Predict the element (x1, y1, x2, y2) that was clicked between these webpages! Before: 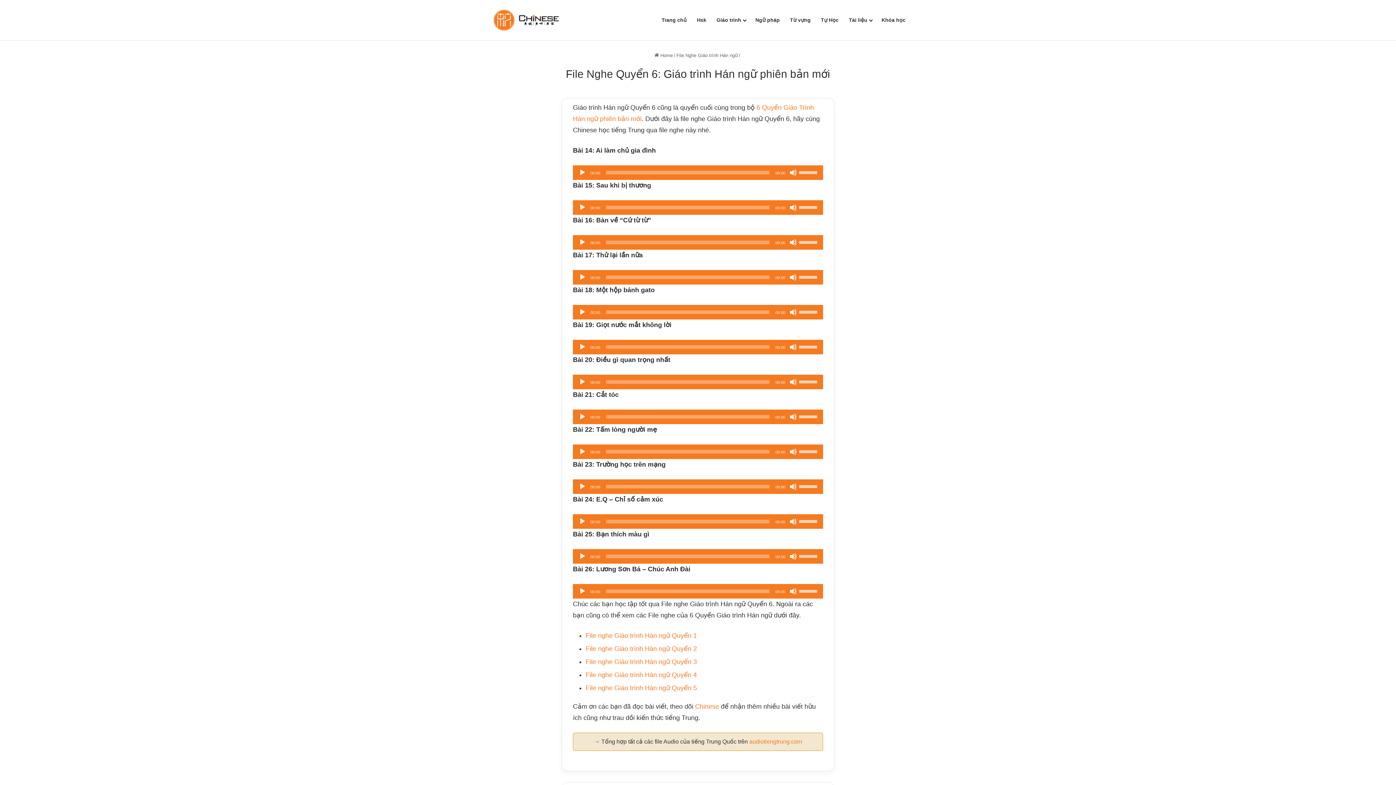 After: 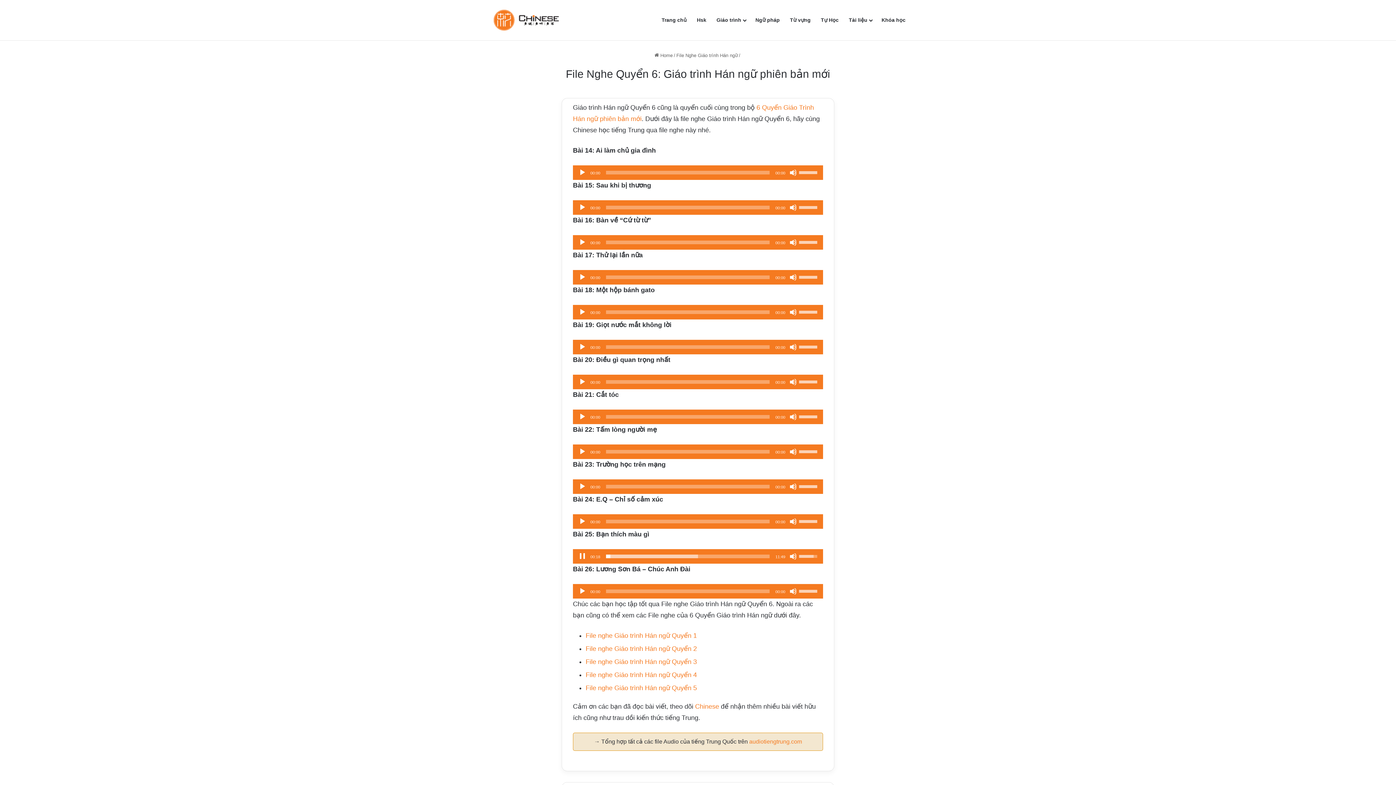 Action: label: Chạy bbox: (578, 553, 586, 560)